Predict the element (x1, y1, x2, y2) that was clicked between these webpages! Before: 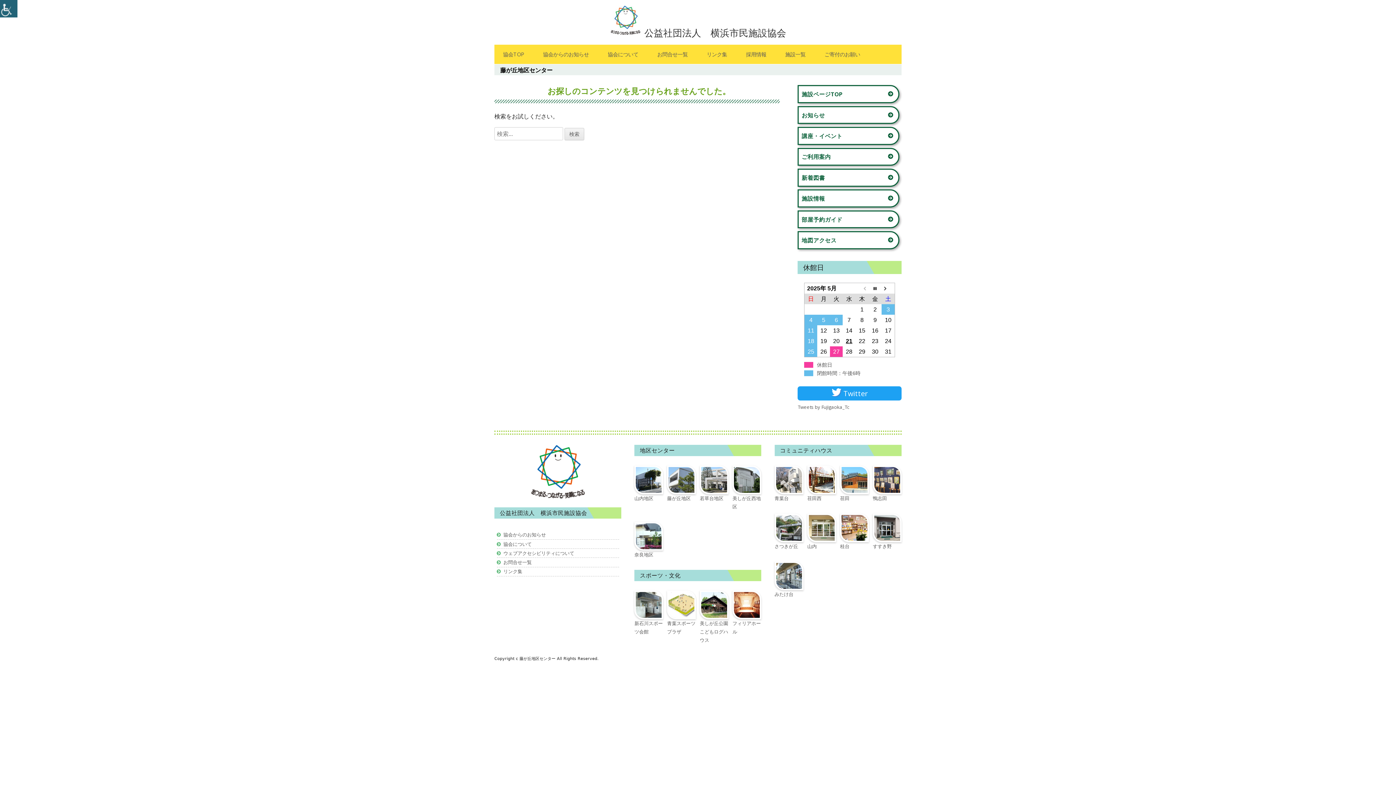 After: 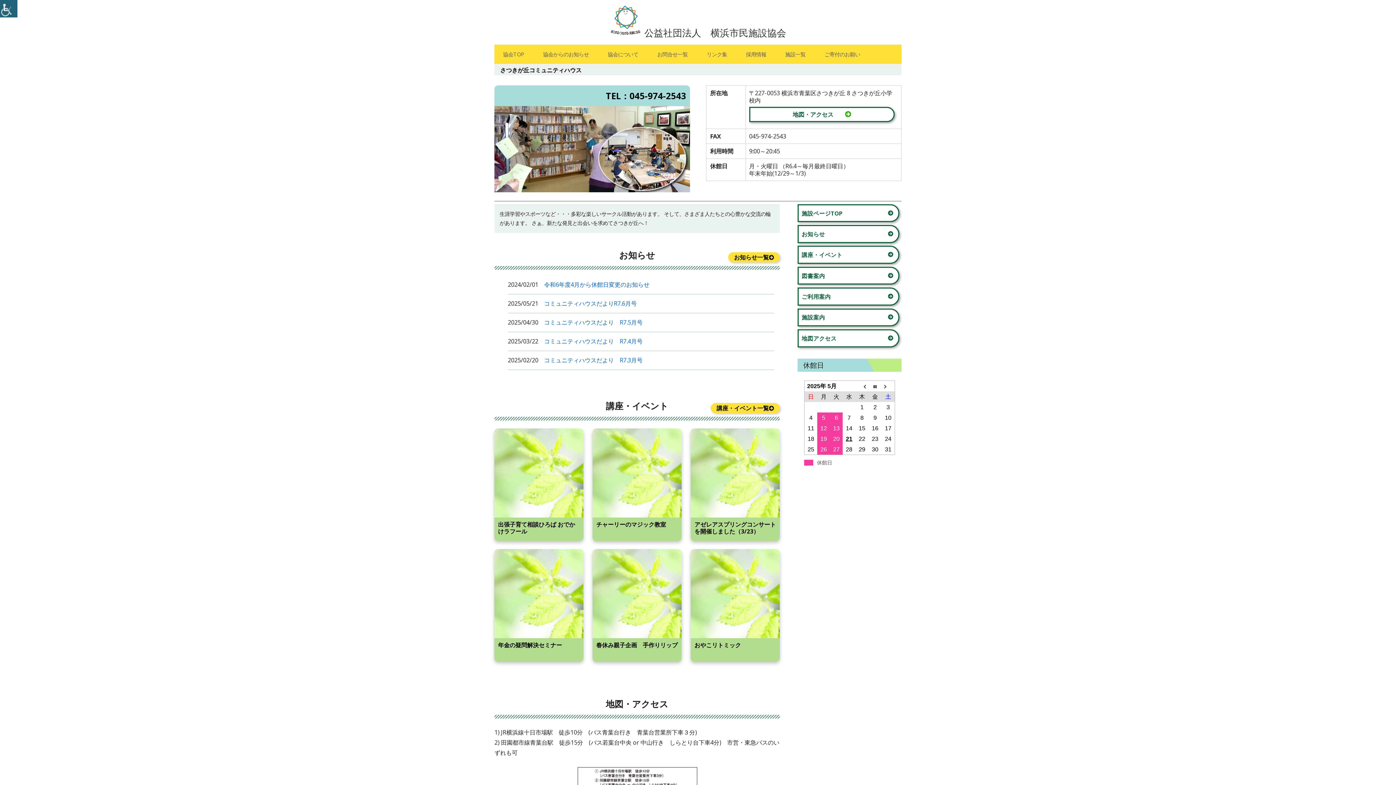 Action: label: 
さつきが丘 bbox: (774, 524, 803, 549)